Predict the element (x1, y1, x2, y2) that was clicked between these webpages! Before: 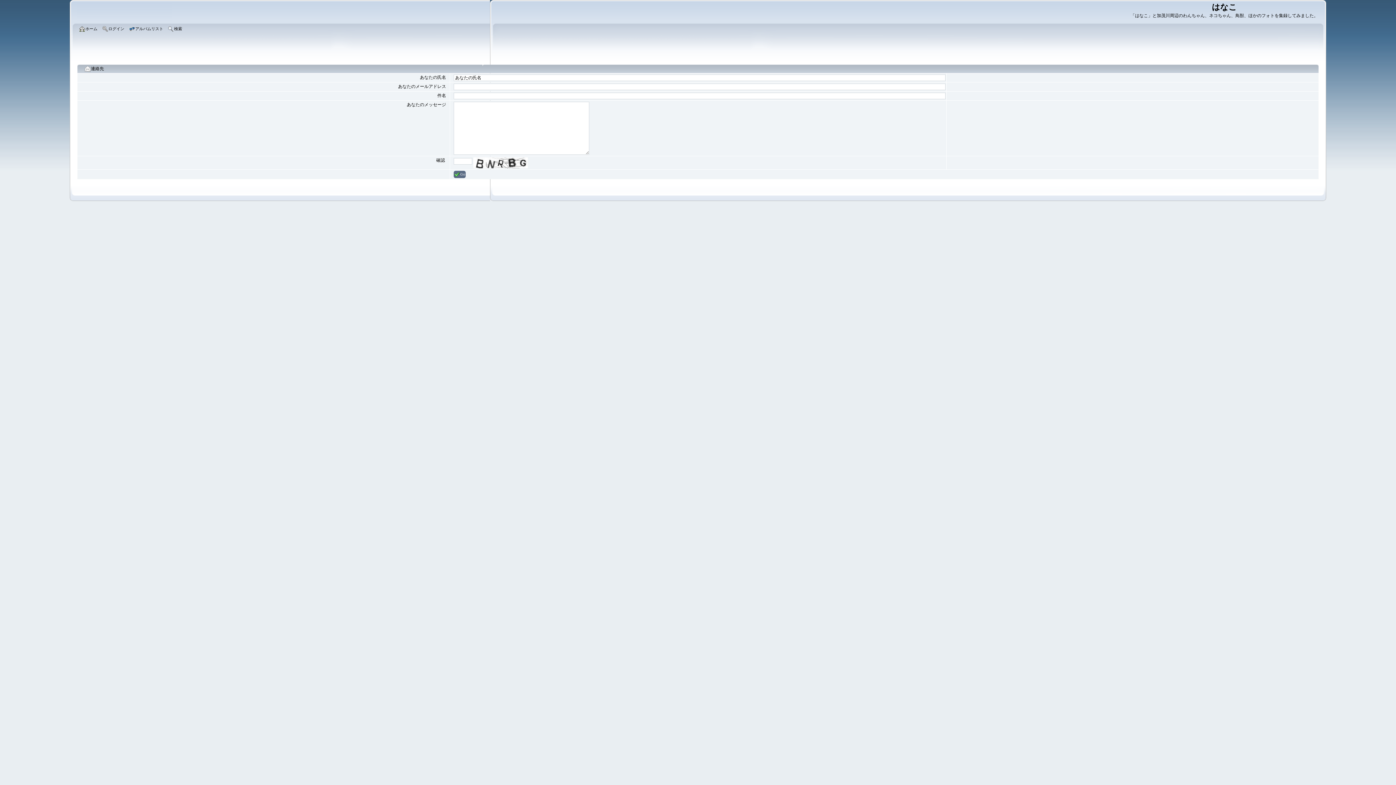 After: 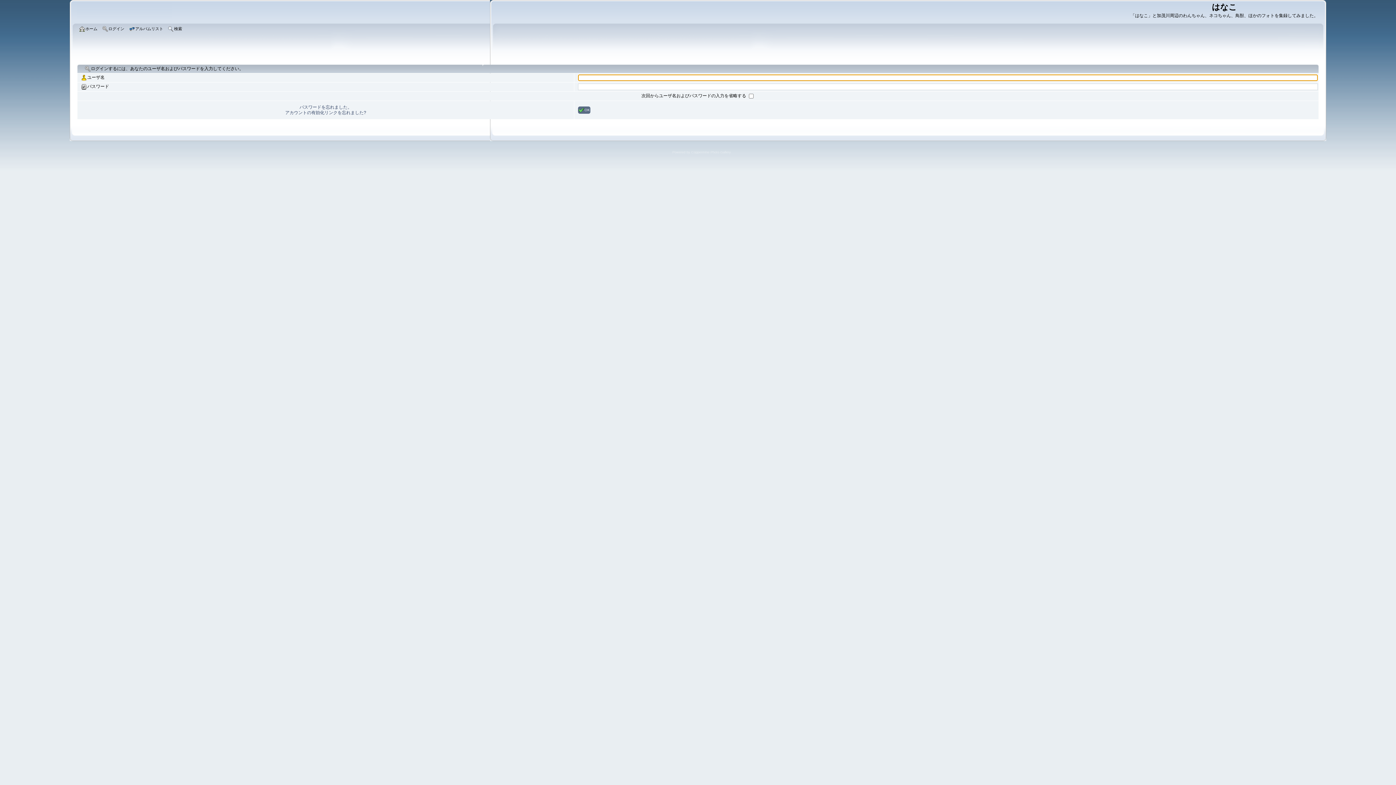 Action: bbox: (102, 25, 126, 33) label: ログイン